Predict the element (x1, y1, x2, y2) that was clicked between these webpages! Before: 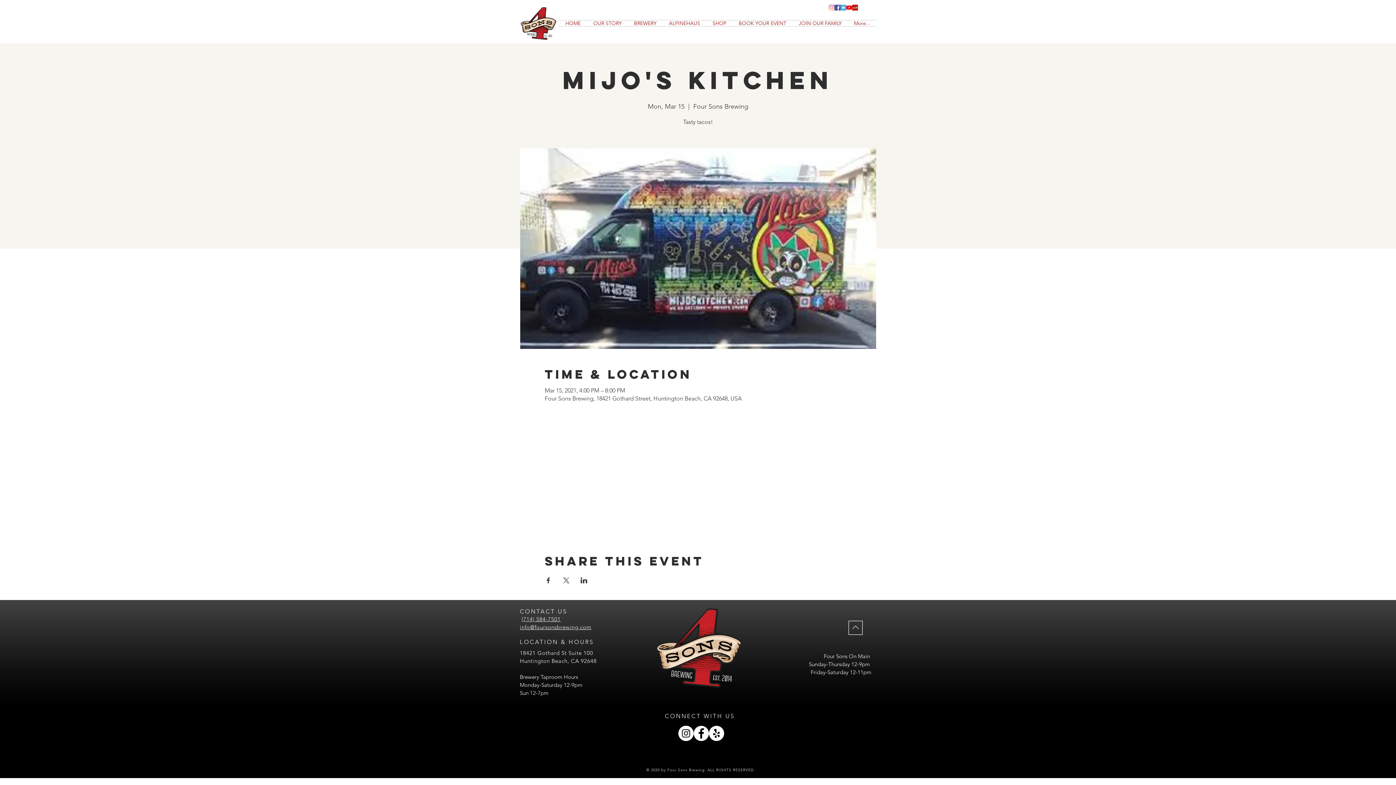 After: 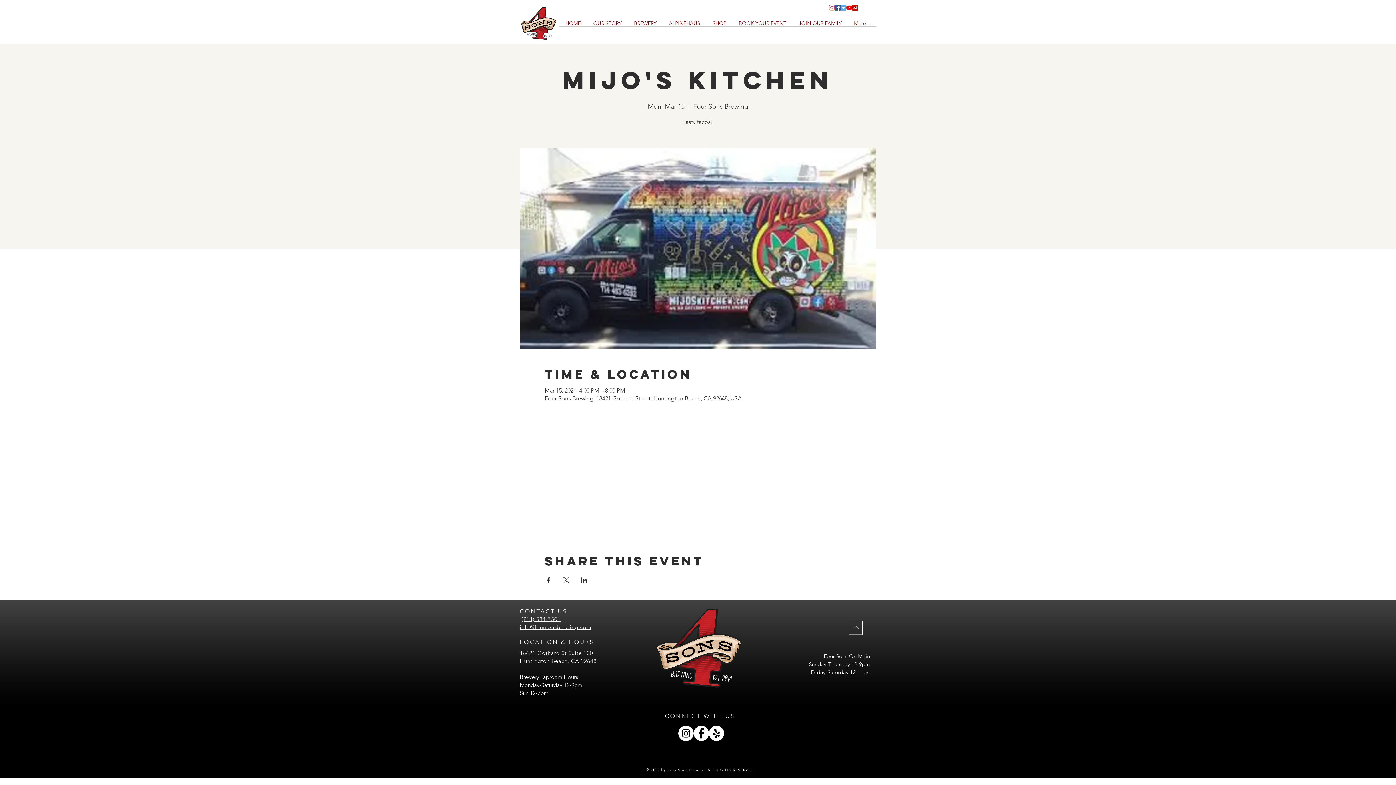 Action: label: Yelp bbox: (709, 726, 724, 741)